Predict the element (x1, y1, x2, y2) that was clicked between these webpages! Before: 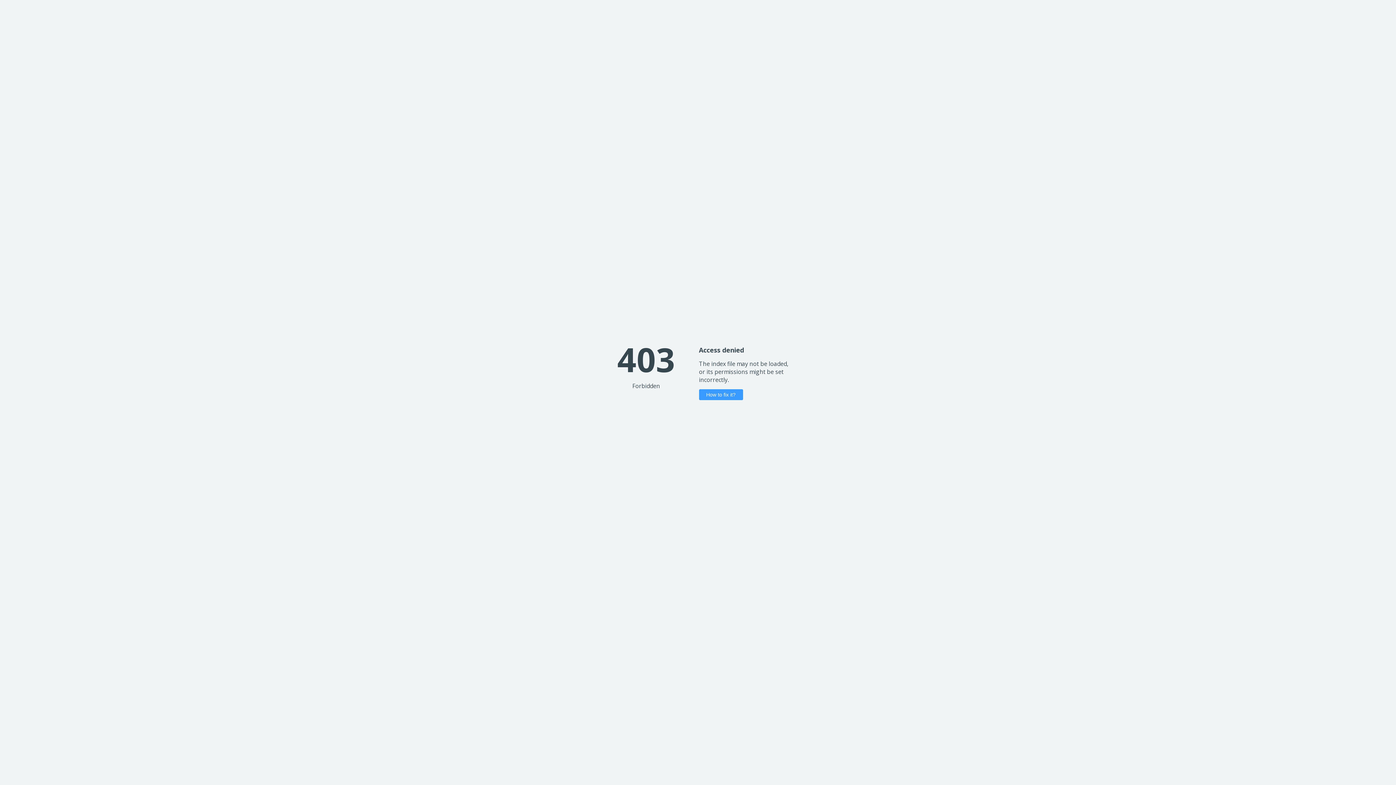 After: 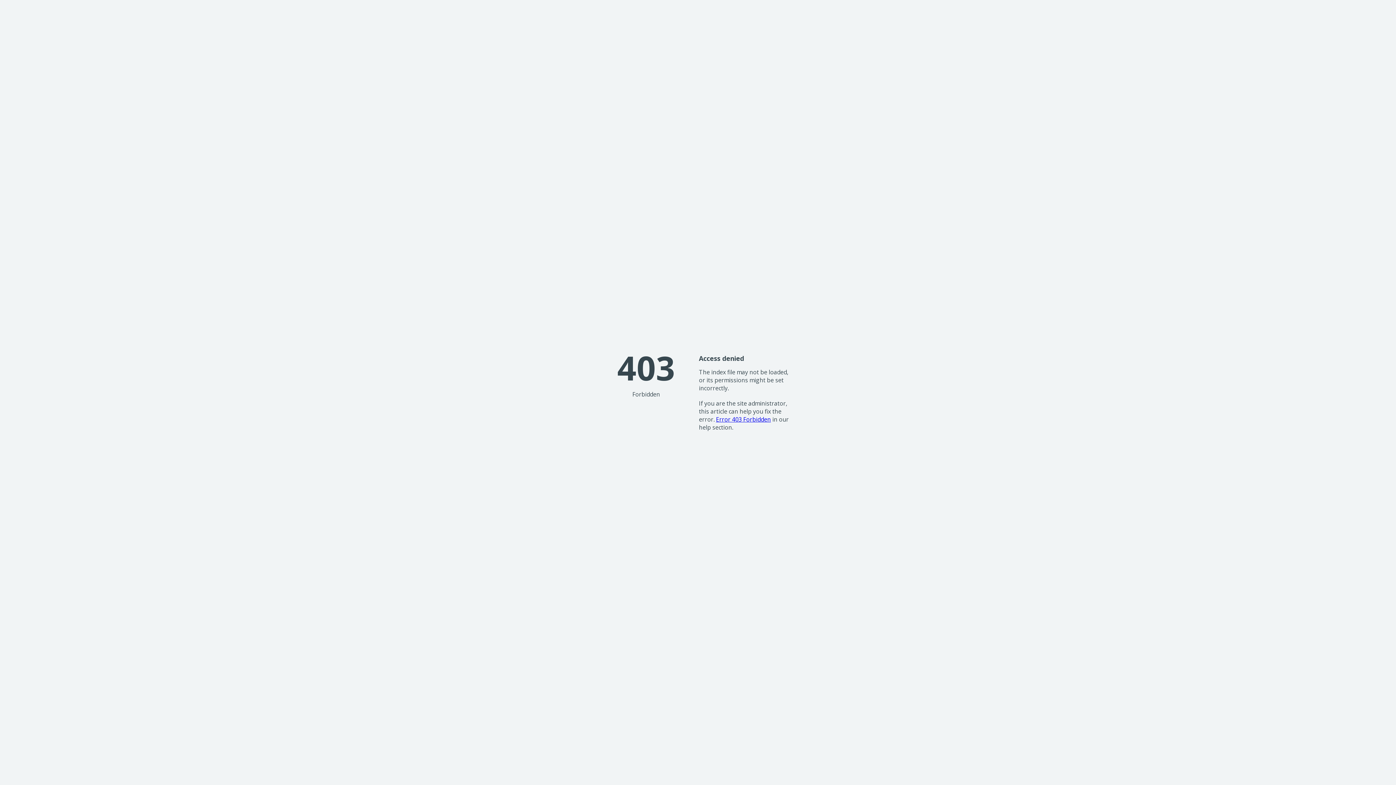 Action: label: How to fix it? bbox: (699, 389, 743, 400)